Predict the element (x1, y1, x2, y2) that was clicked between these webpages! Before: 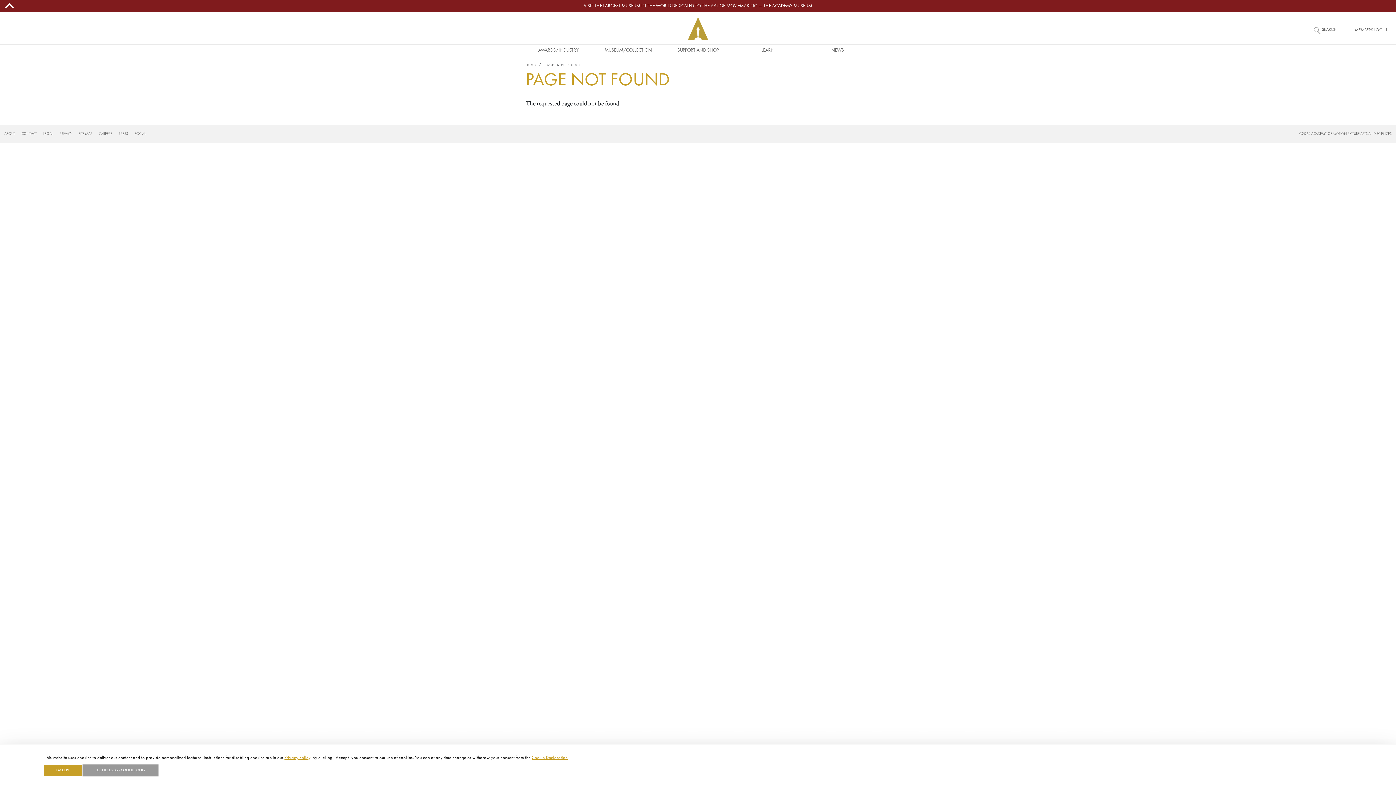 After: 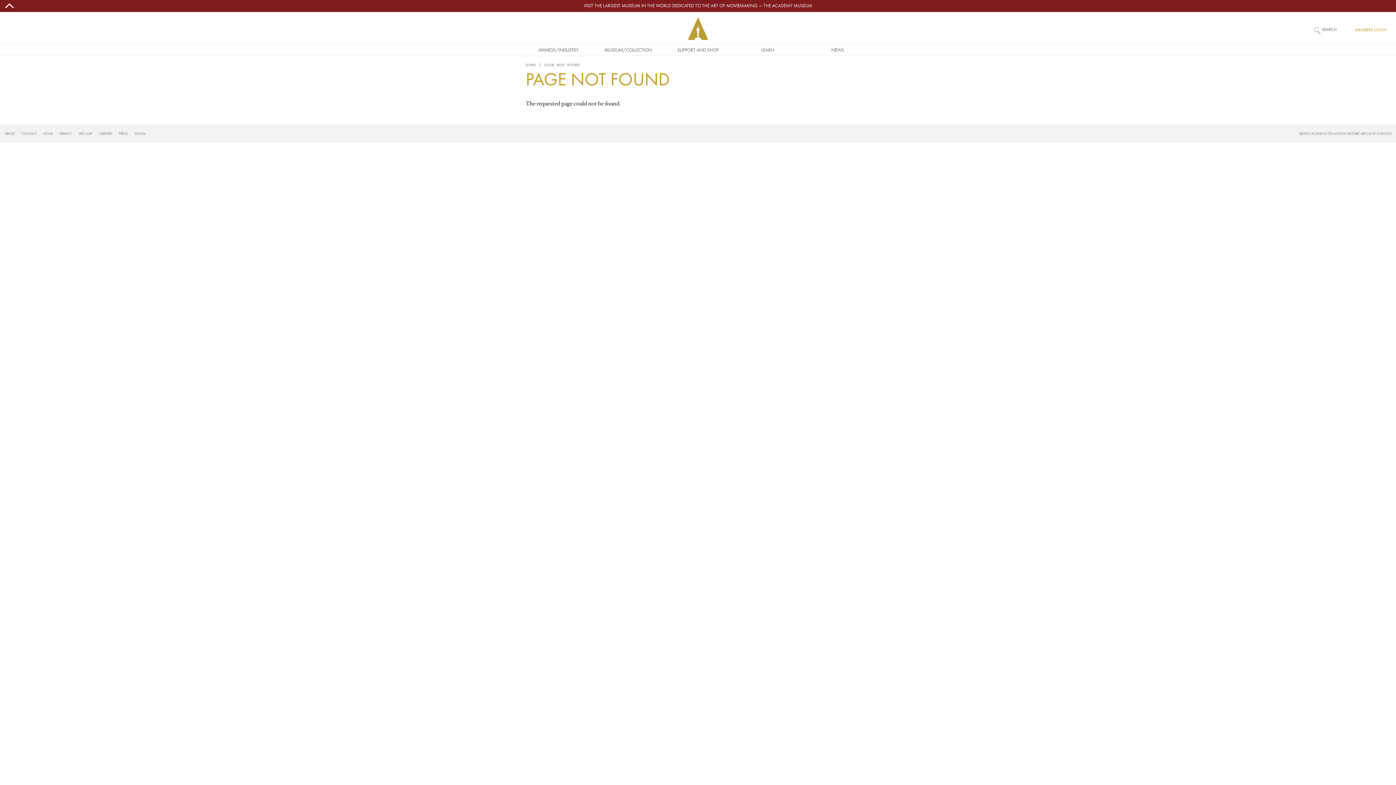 Action: bbox: (1355, 28, 1387, 32) label: MEMBERS LOGIN